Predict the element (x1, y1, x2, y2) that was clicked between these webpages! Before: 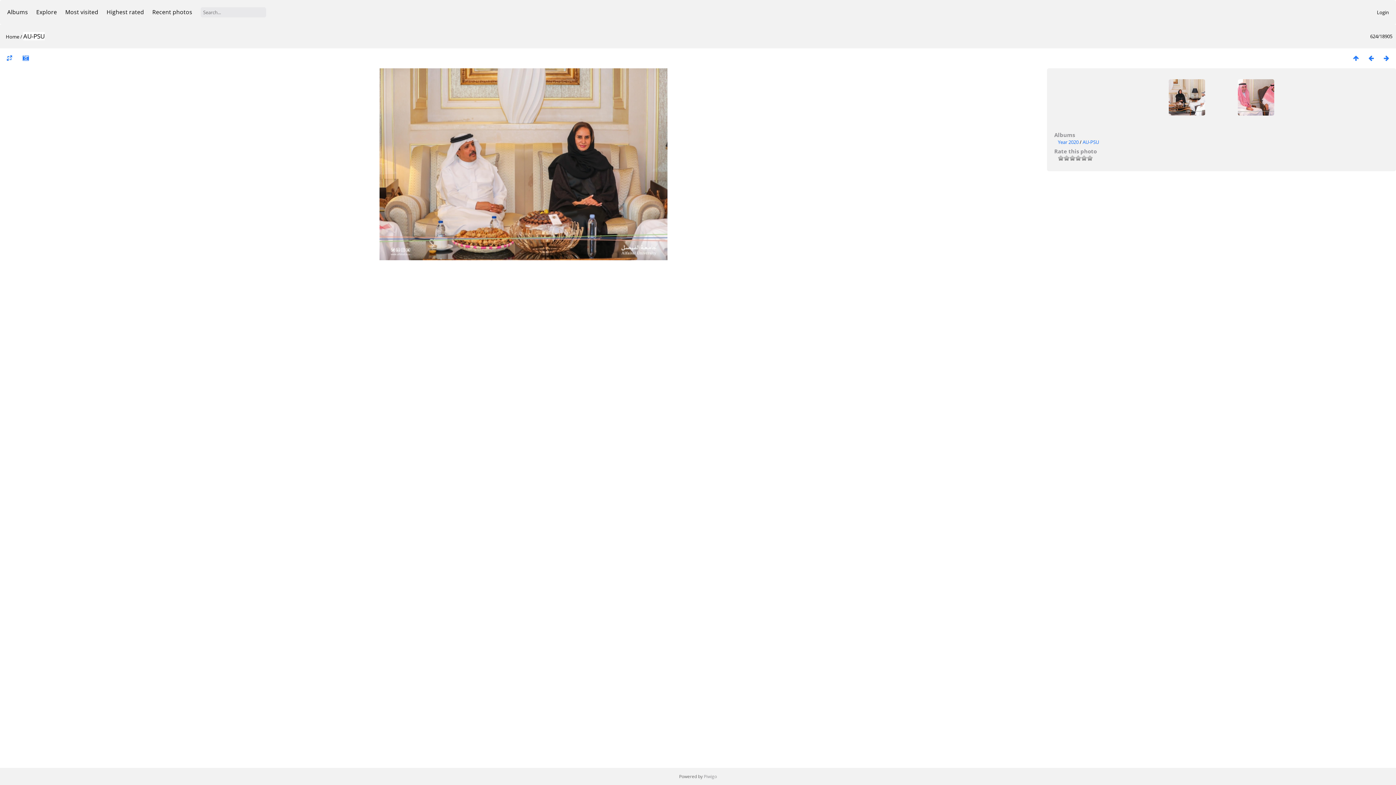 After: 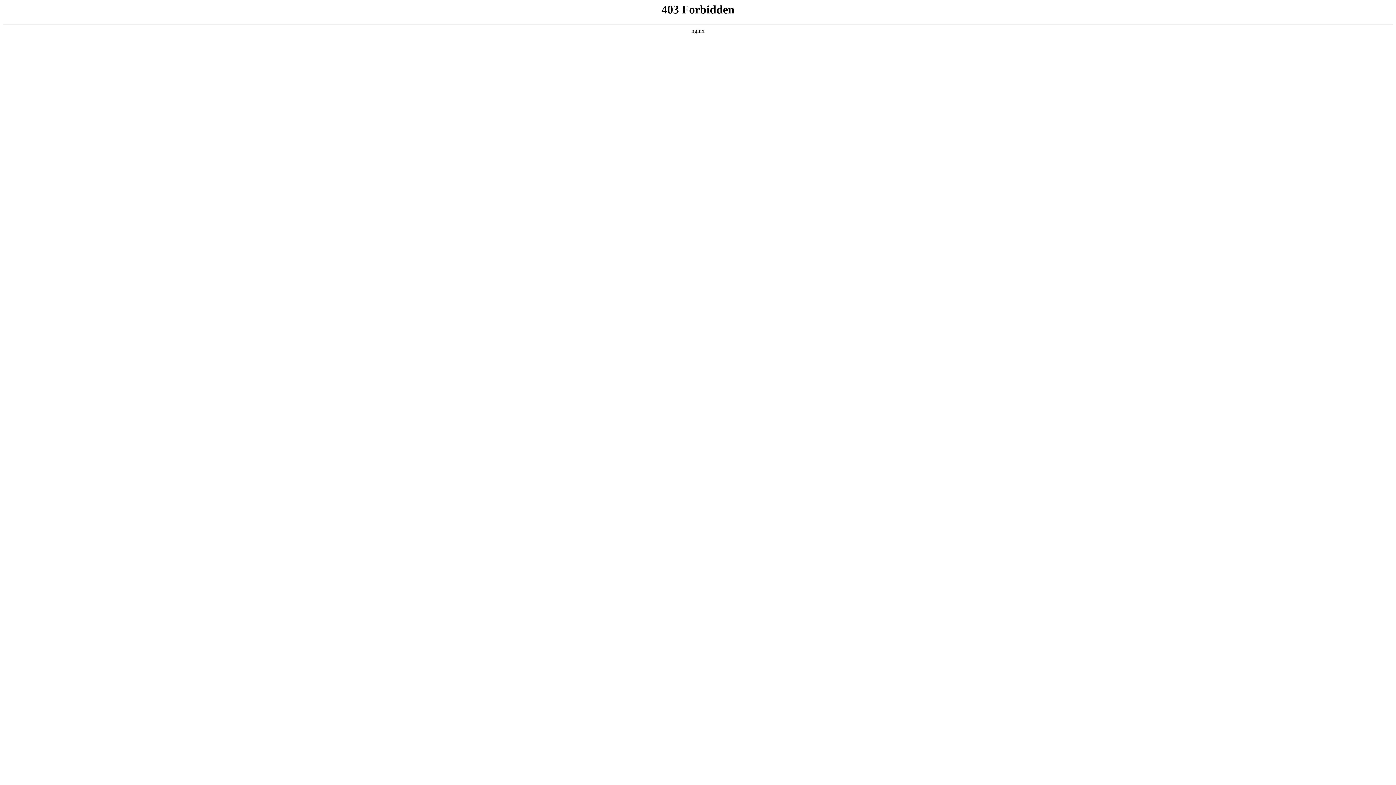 Action: bbox: (704, 773, 717, 780) label: Piwigo